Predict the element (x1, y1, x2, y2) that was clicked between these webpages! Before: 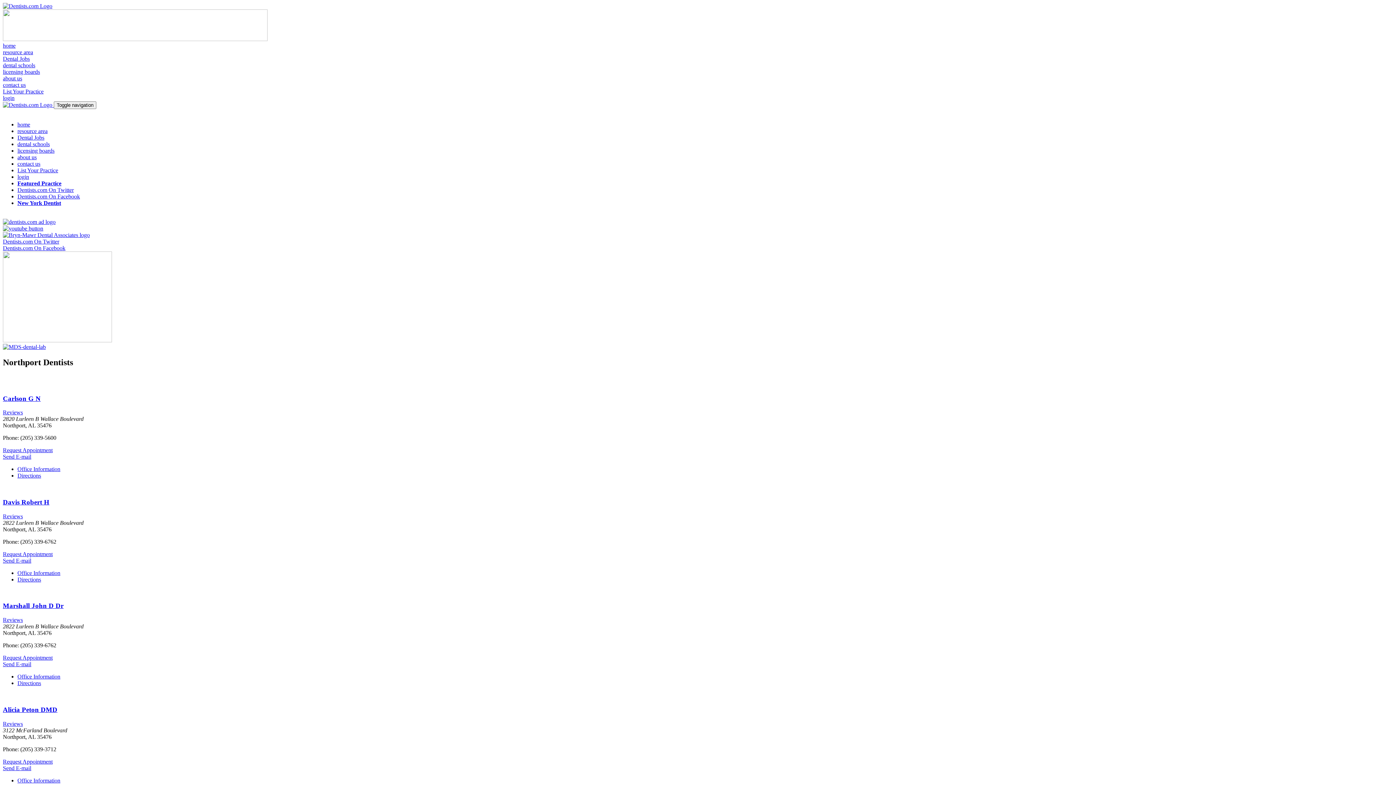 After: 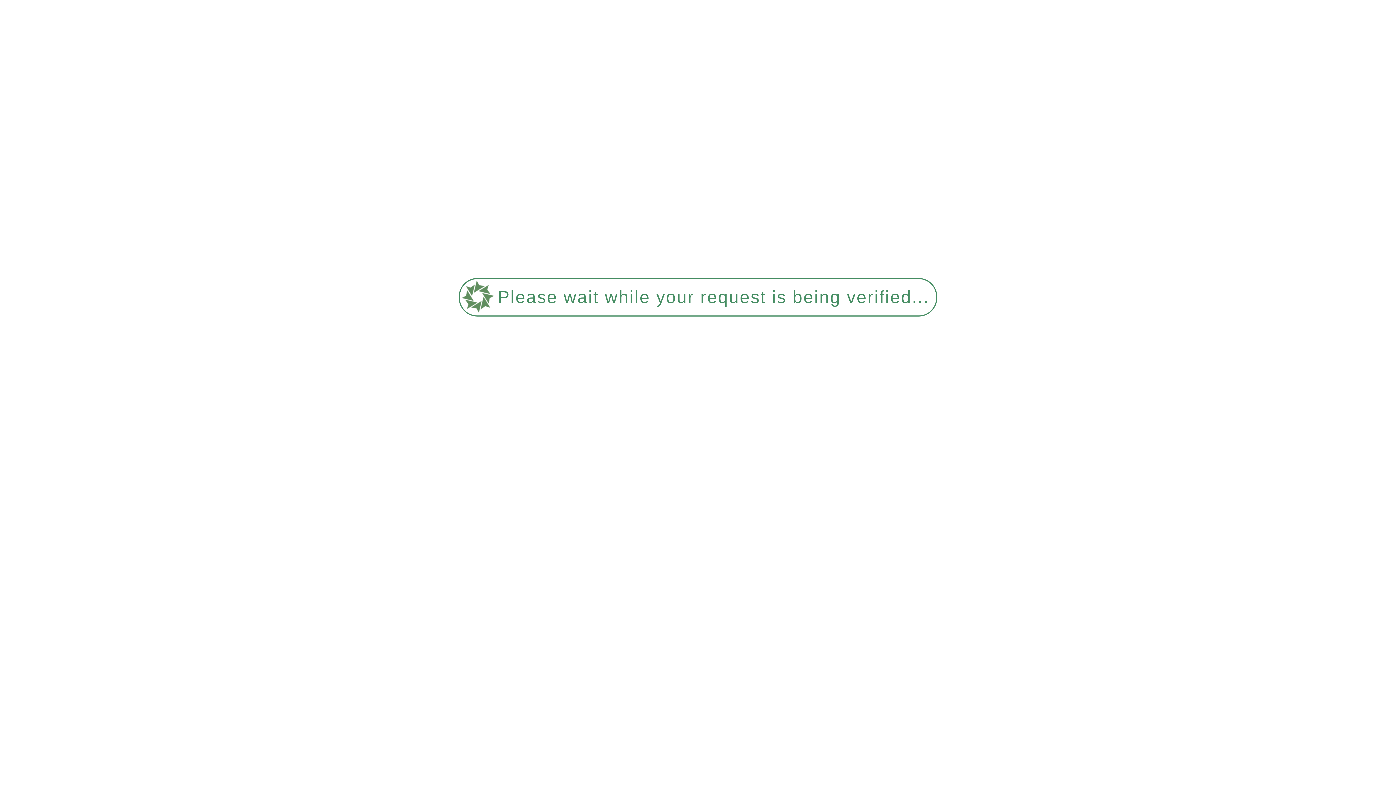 Action: label: licensing boards bbox: (17, 147, 54, 153)